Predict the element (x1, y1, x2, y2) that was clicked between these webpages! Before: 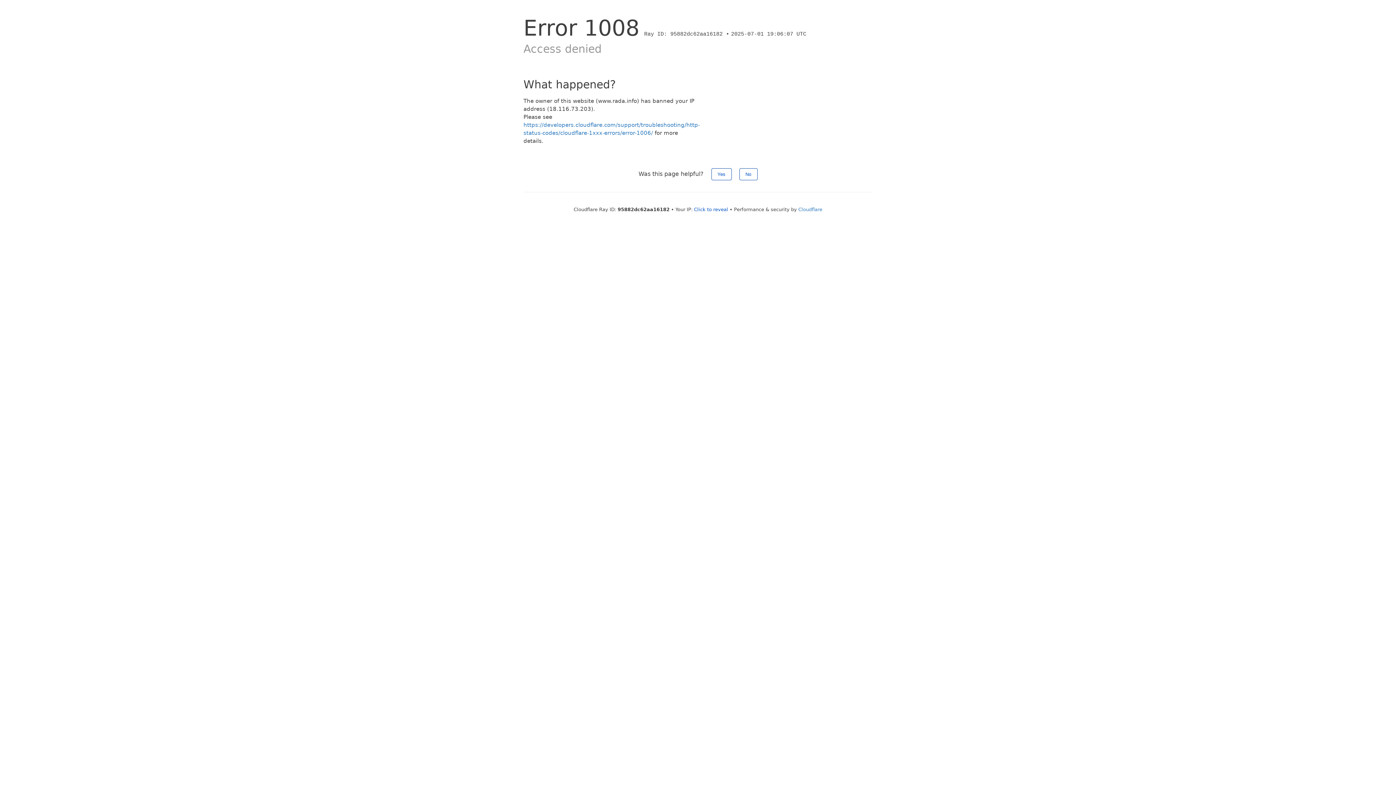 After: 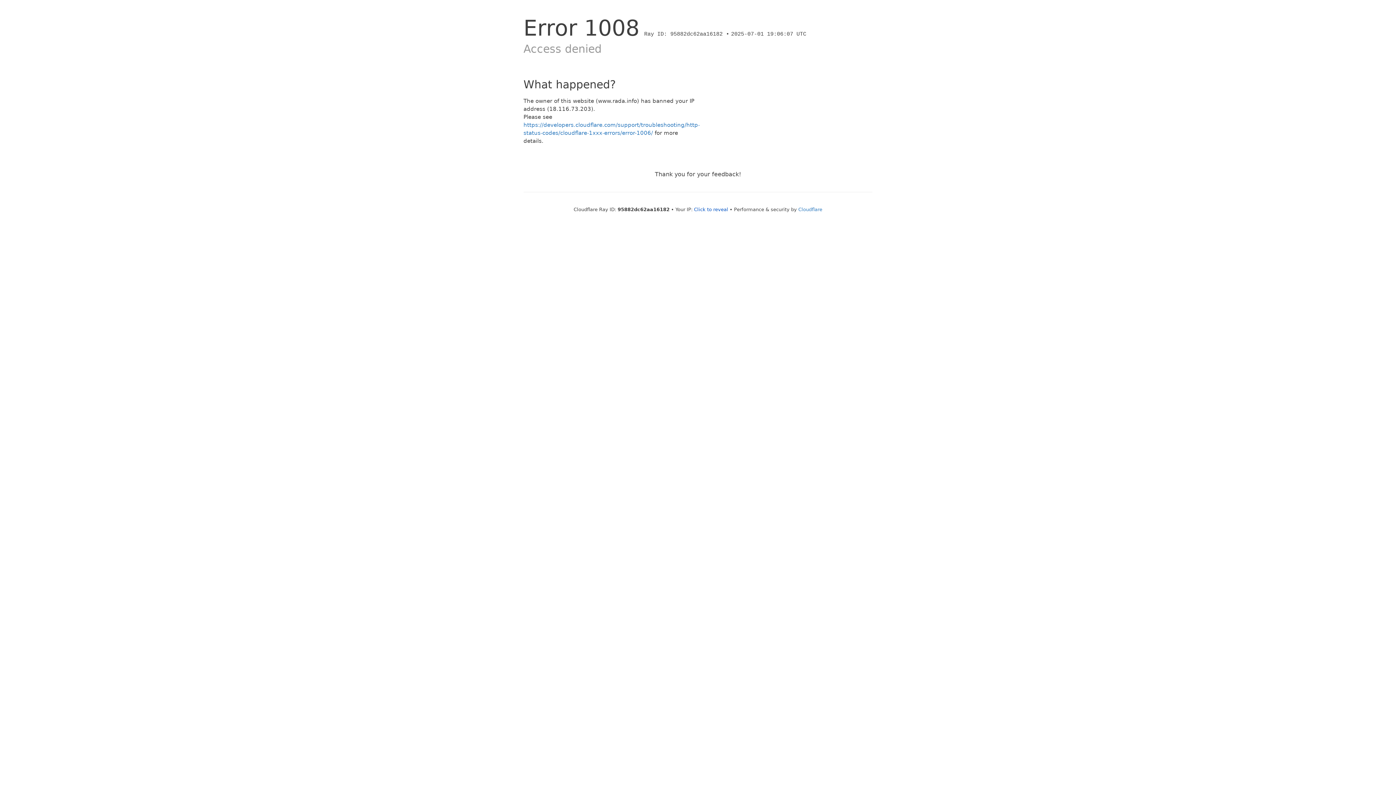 Action: bbox: (711, 168, 731, 180) label: Yes